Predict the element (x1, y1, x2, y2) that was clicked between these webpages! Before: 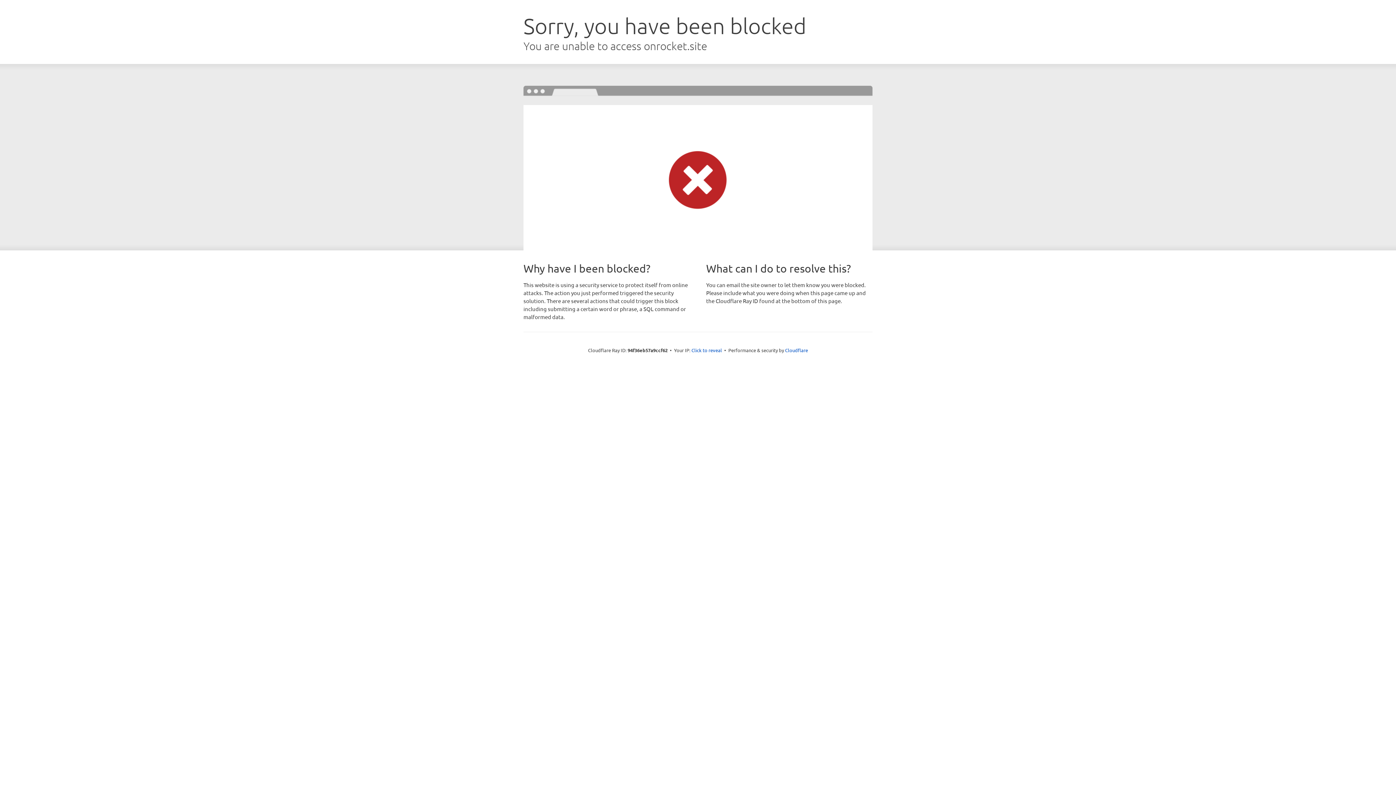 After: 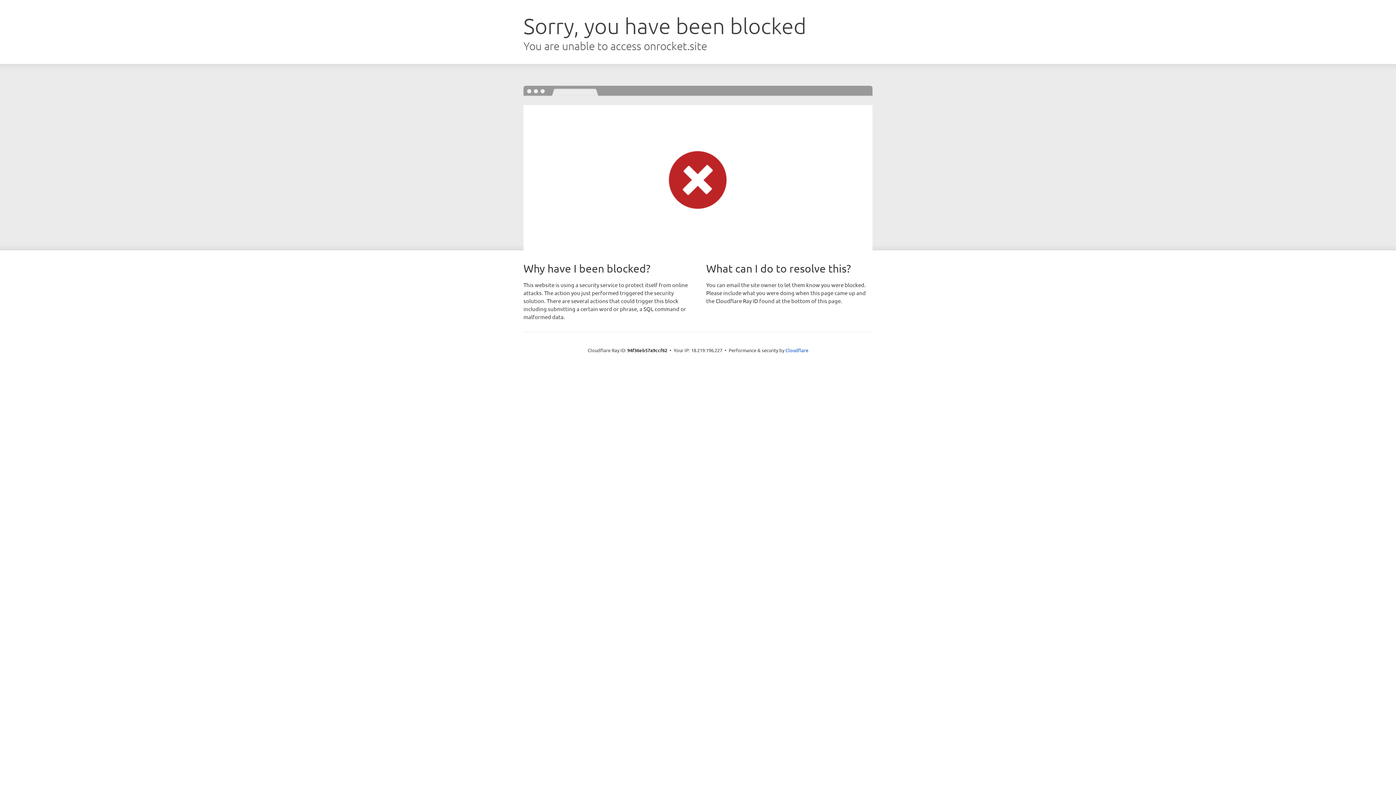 Action: label: Click to reveal bbox: (691, 346, 722, 353)